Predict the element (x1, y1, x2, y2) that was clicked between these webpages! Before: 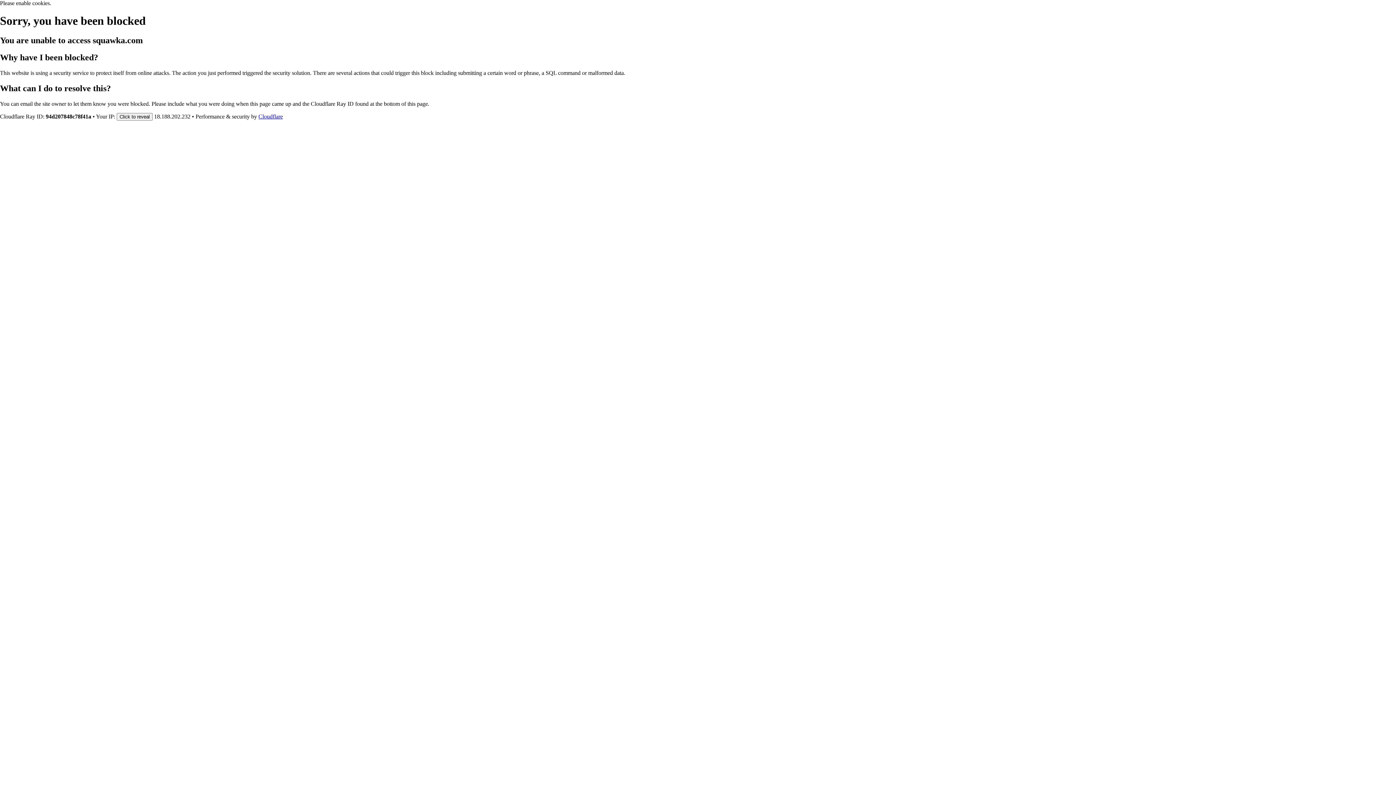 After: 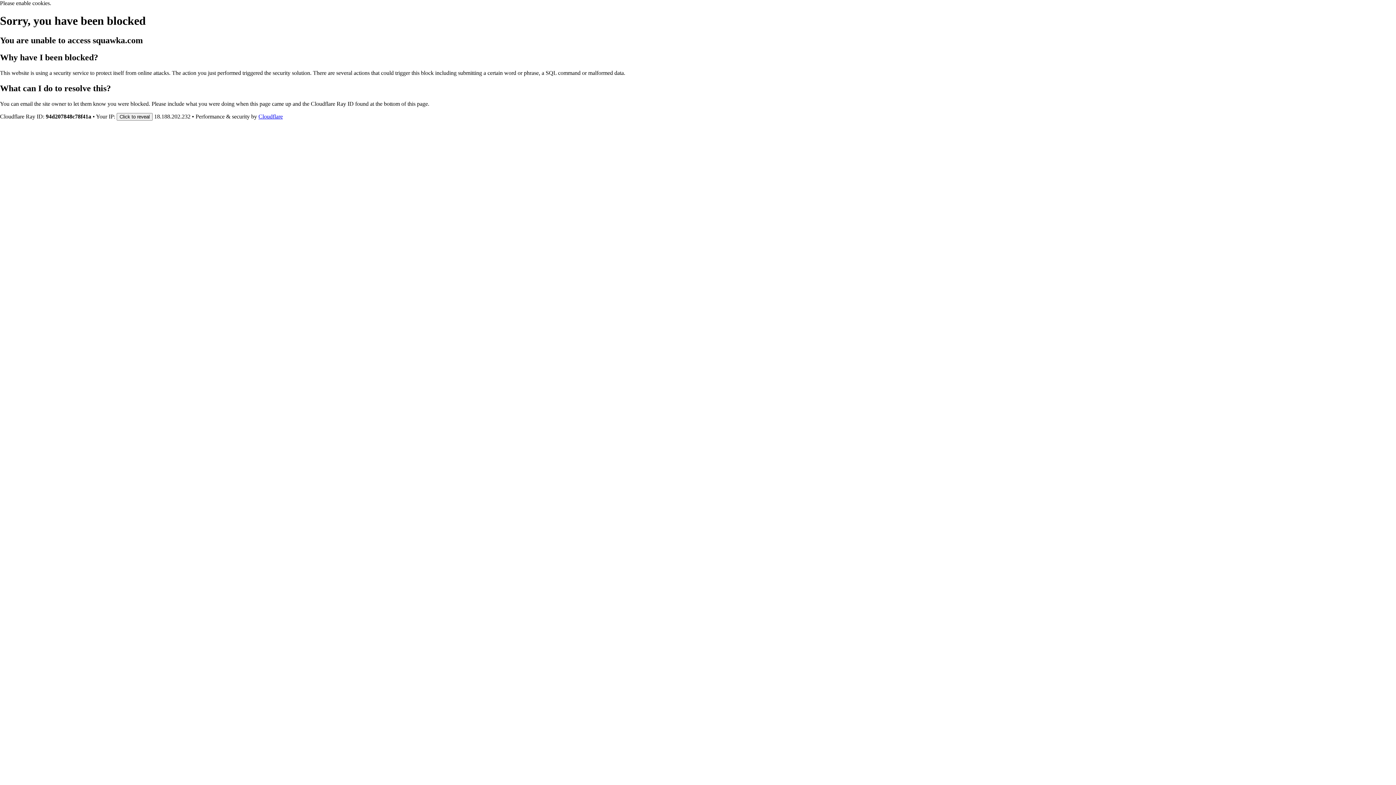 Action: label: Cloudflare bbox: (258, 113, 282, 119)